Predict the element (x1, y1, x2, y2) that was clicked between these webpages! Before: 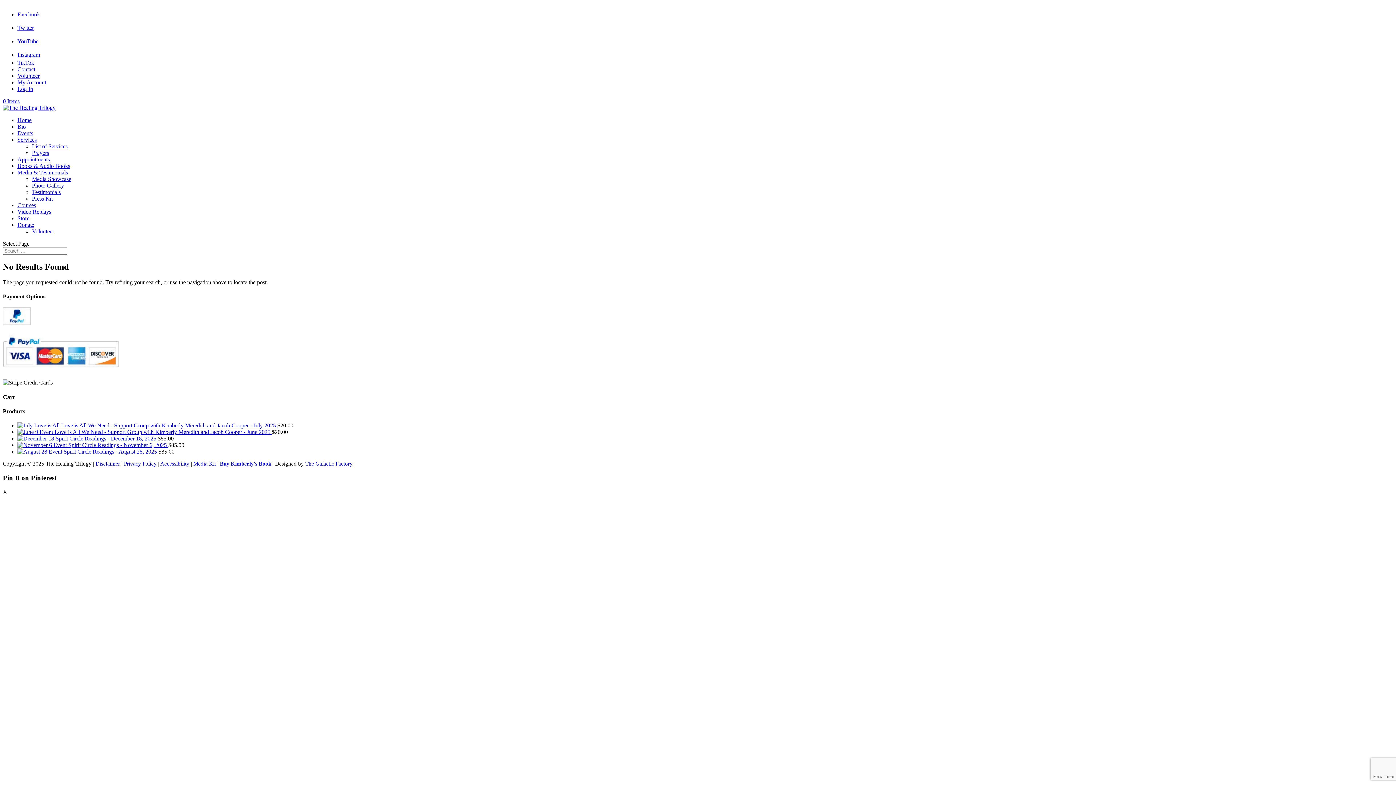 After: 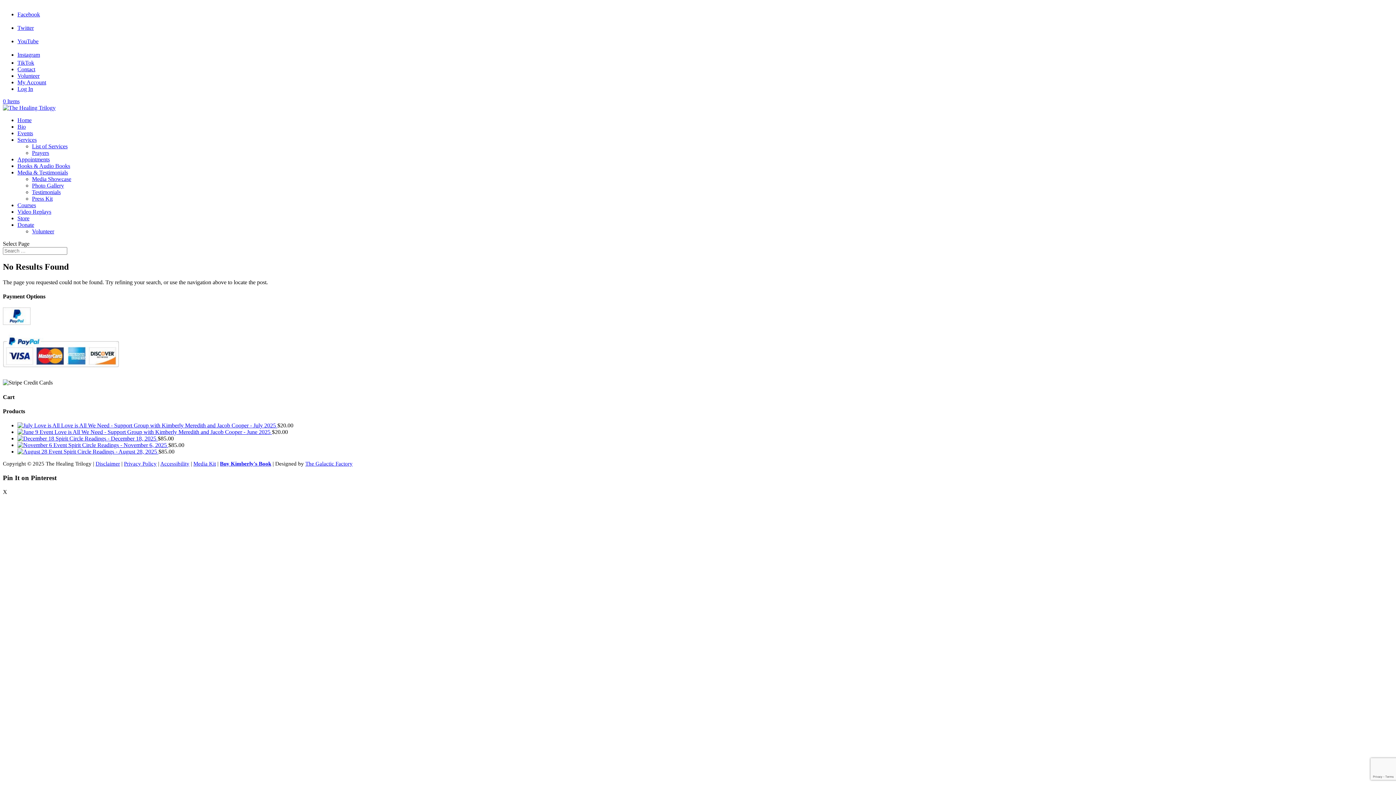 Action: label: Media Kit bbox: (193, 461, 216, 466)